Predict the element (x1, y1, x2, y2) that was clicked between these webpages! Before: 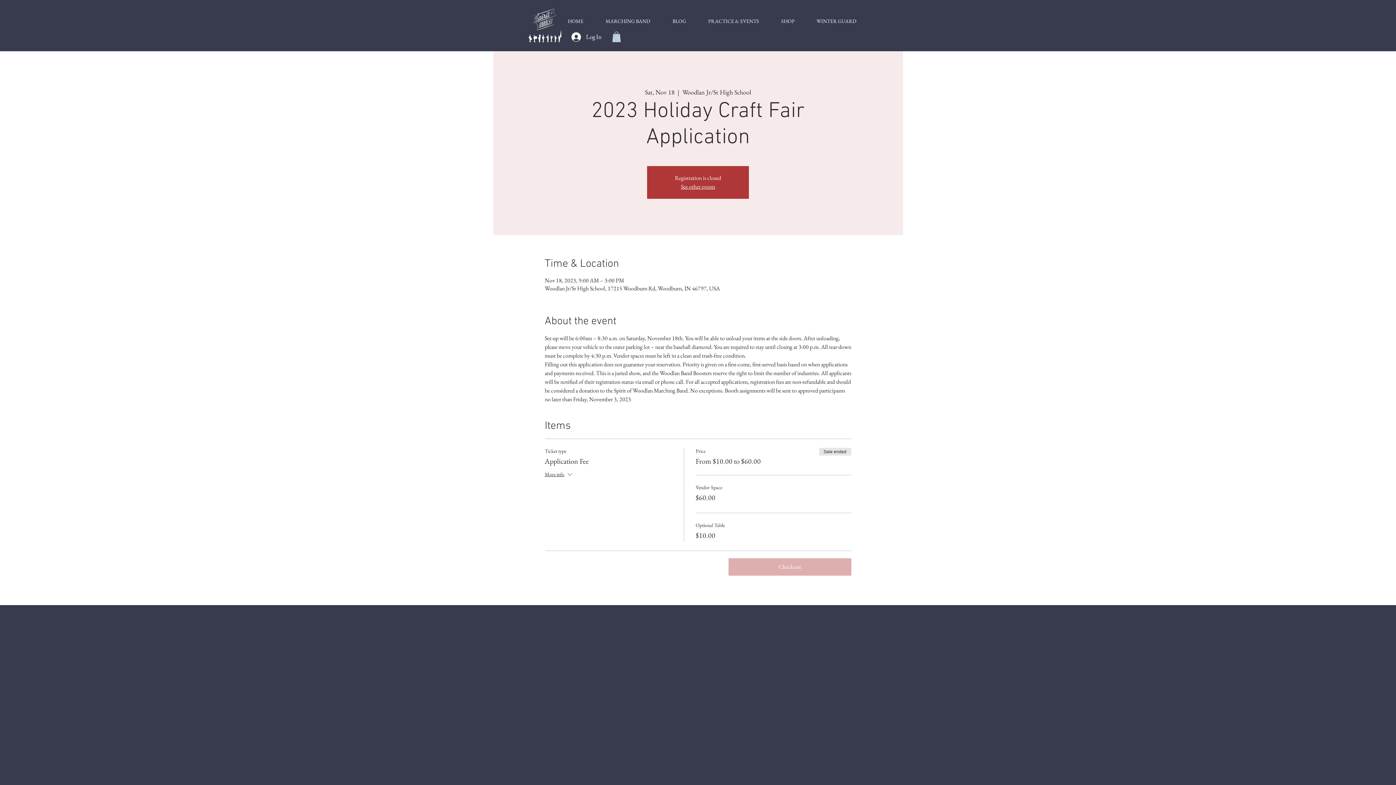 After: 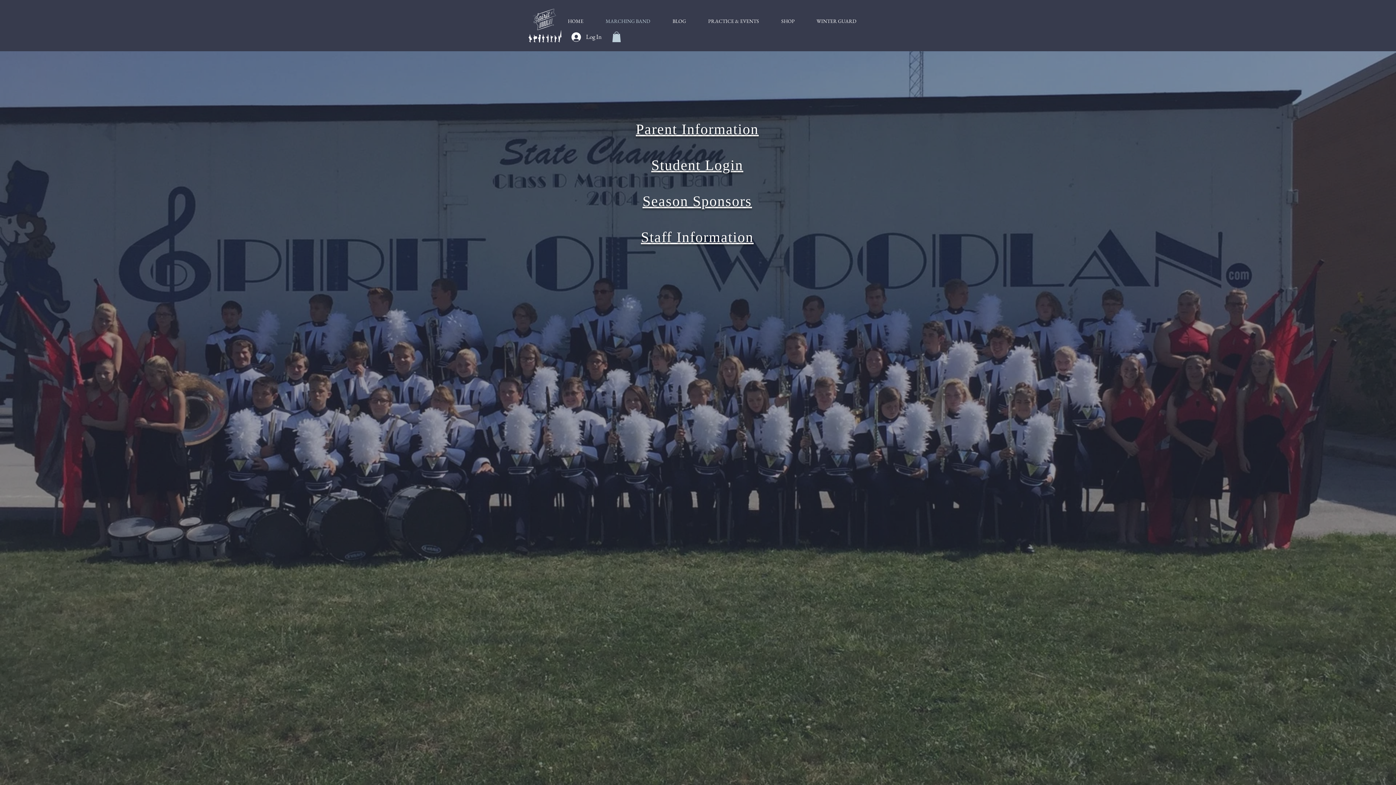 Action: label: MARCHING BAND bbox: (602, 8, 669, 27)